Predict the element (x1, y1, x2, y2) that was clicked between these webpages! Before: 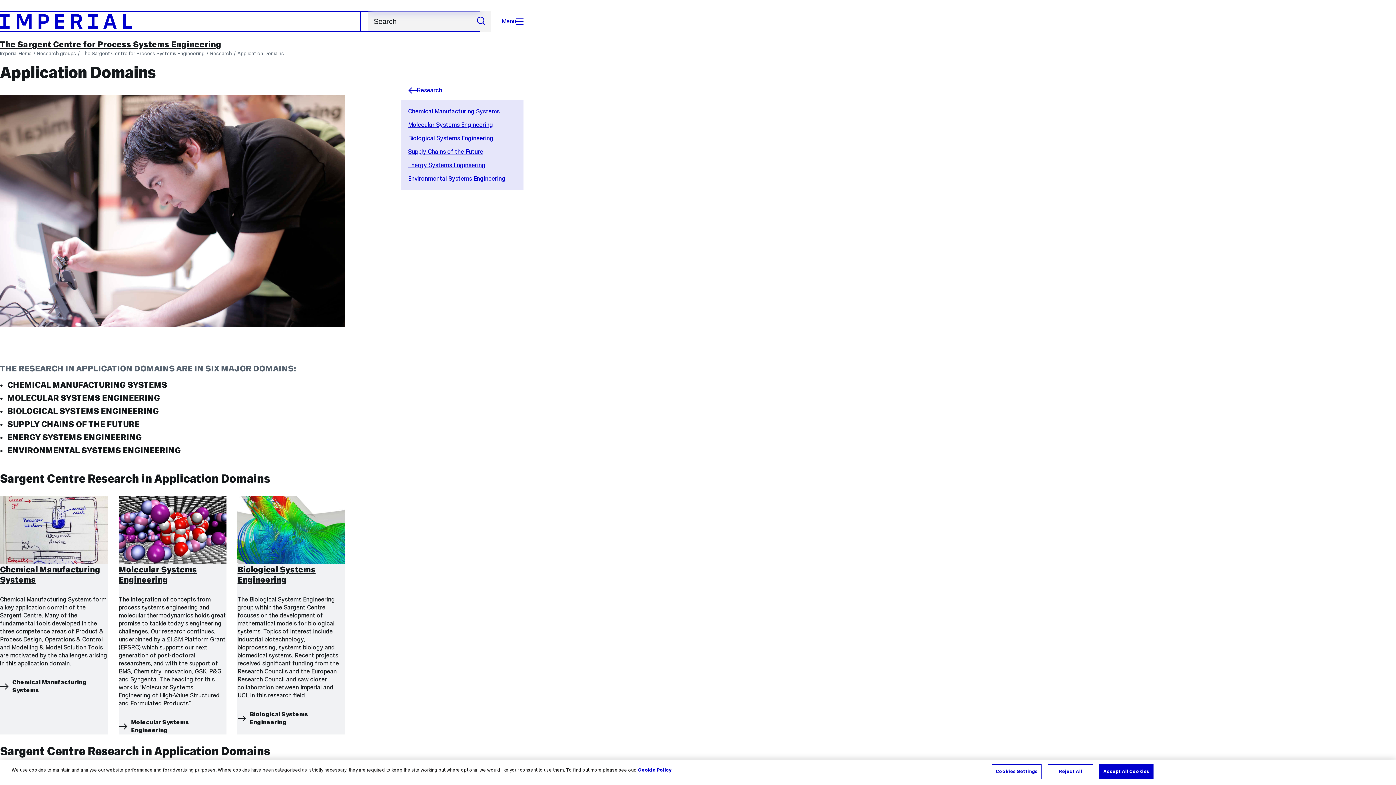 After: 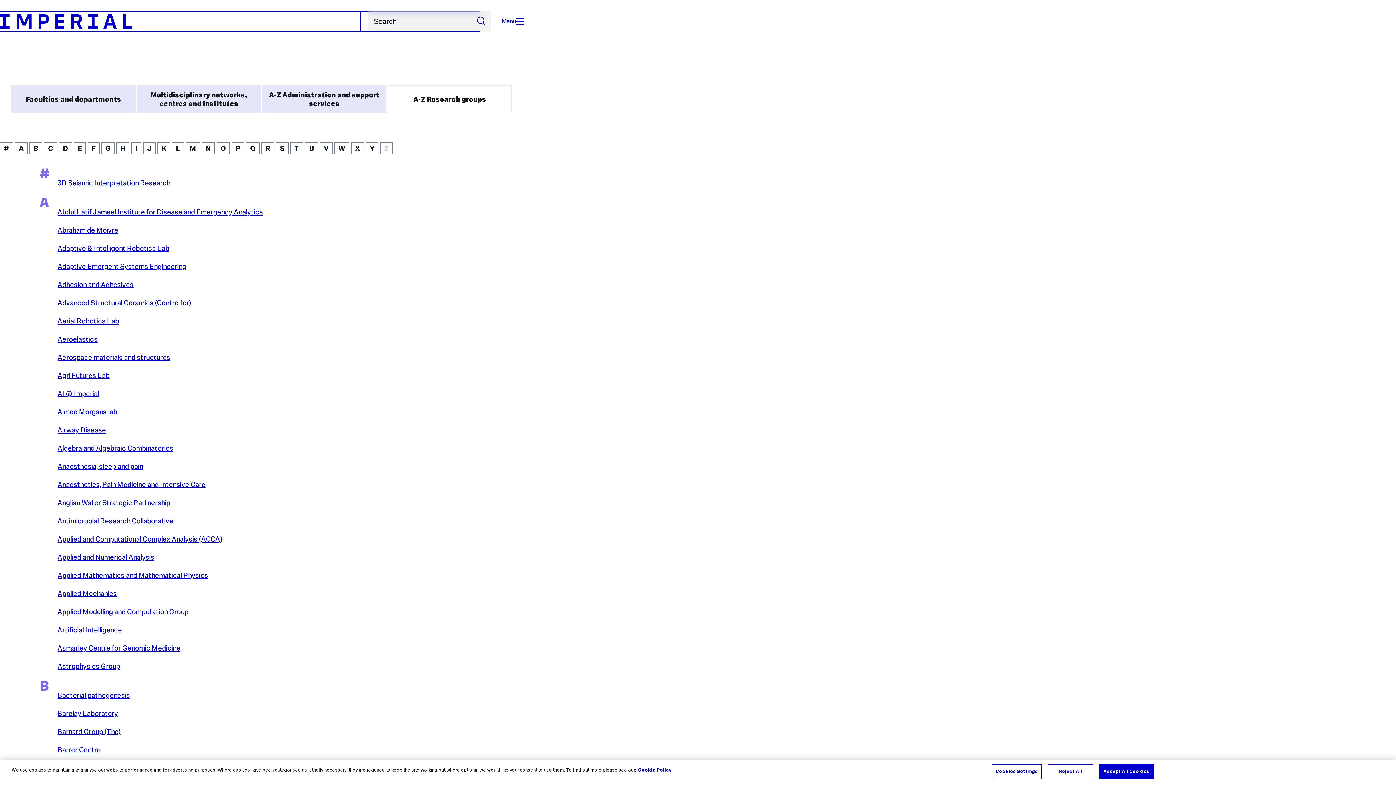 Action: label: Research groups bbox: (37, 49, 76, 57)